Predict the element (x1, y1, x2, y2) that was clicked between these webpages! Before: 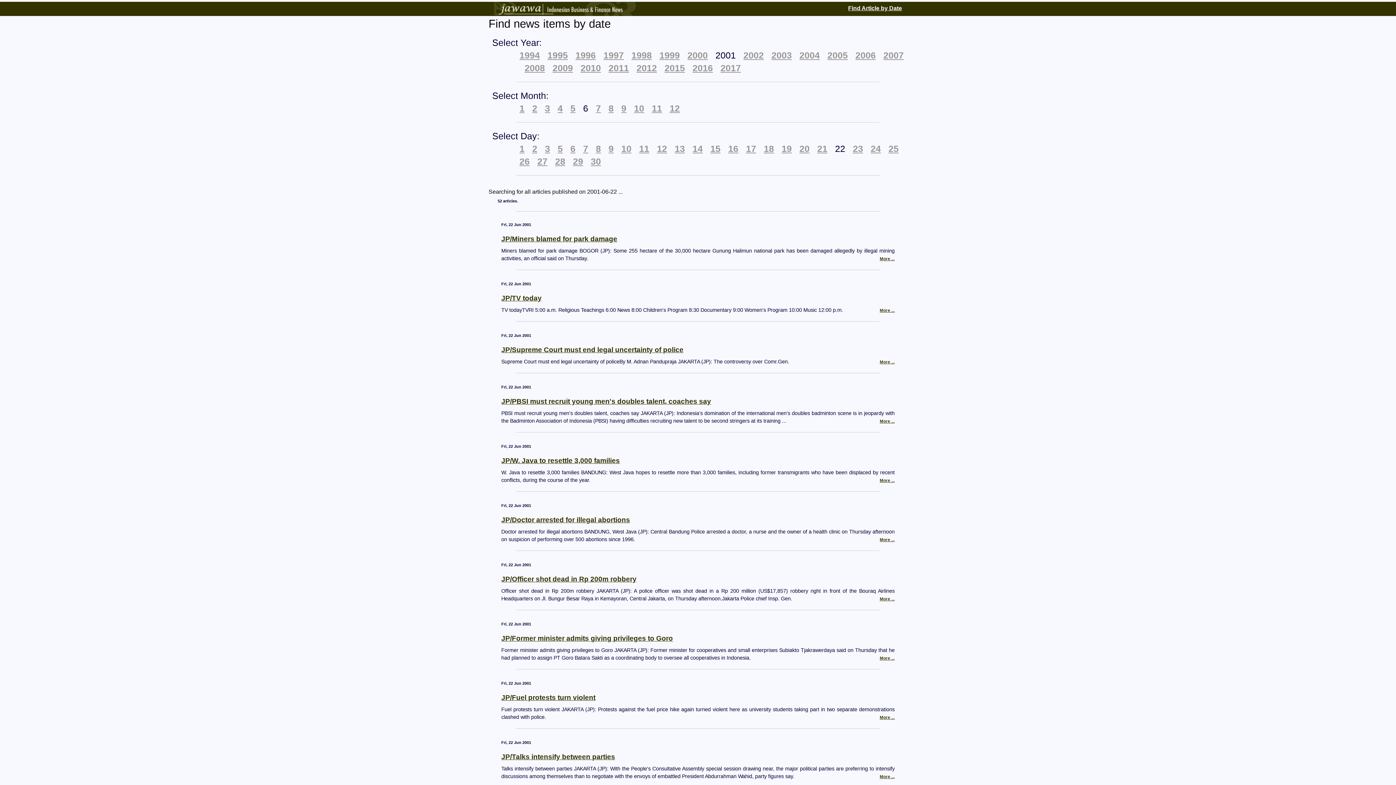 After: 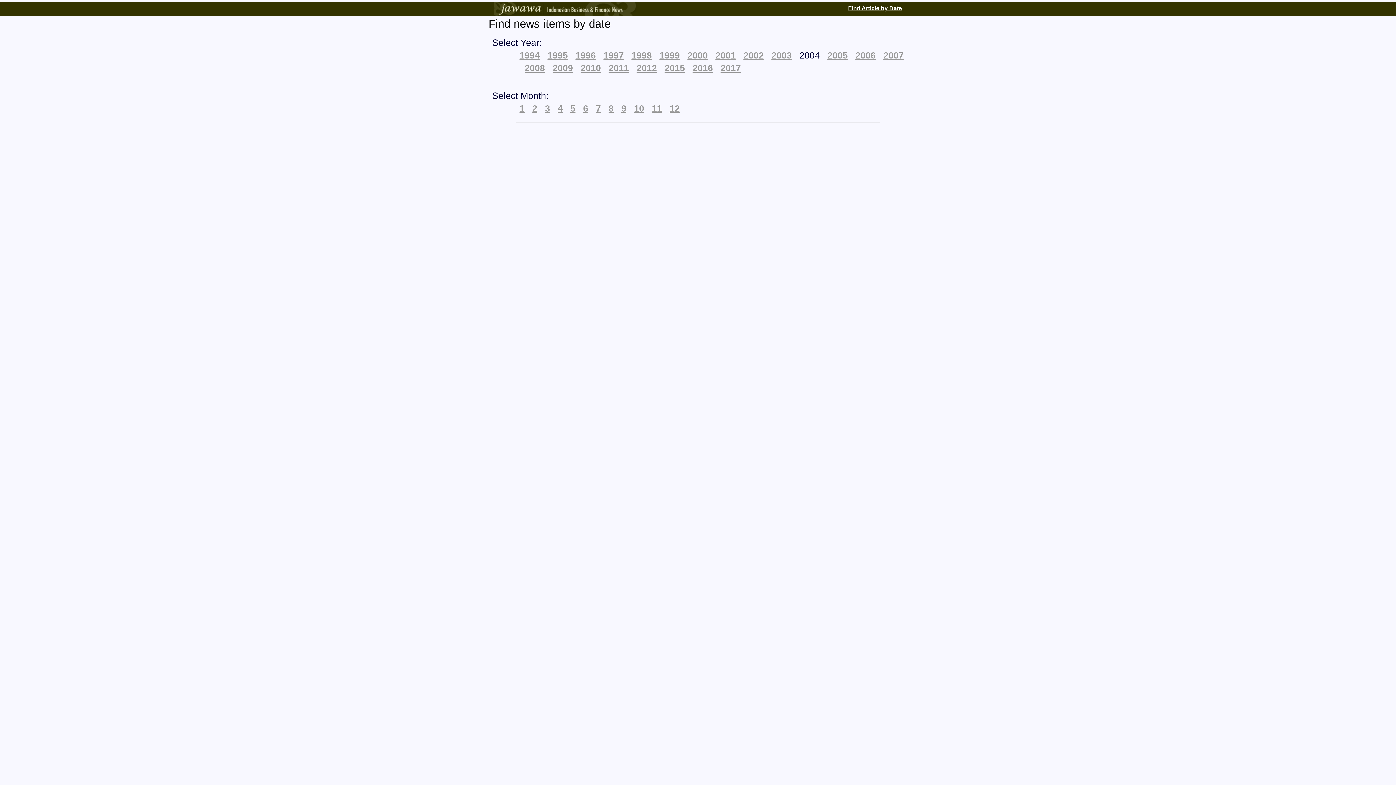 Action: label: 2004 bbox: (799, 50, 820, 60)